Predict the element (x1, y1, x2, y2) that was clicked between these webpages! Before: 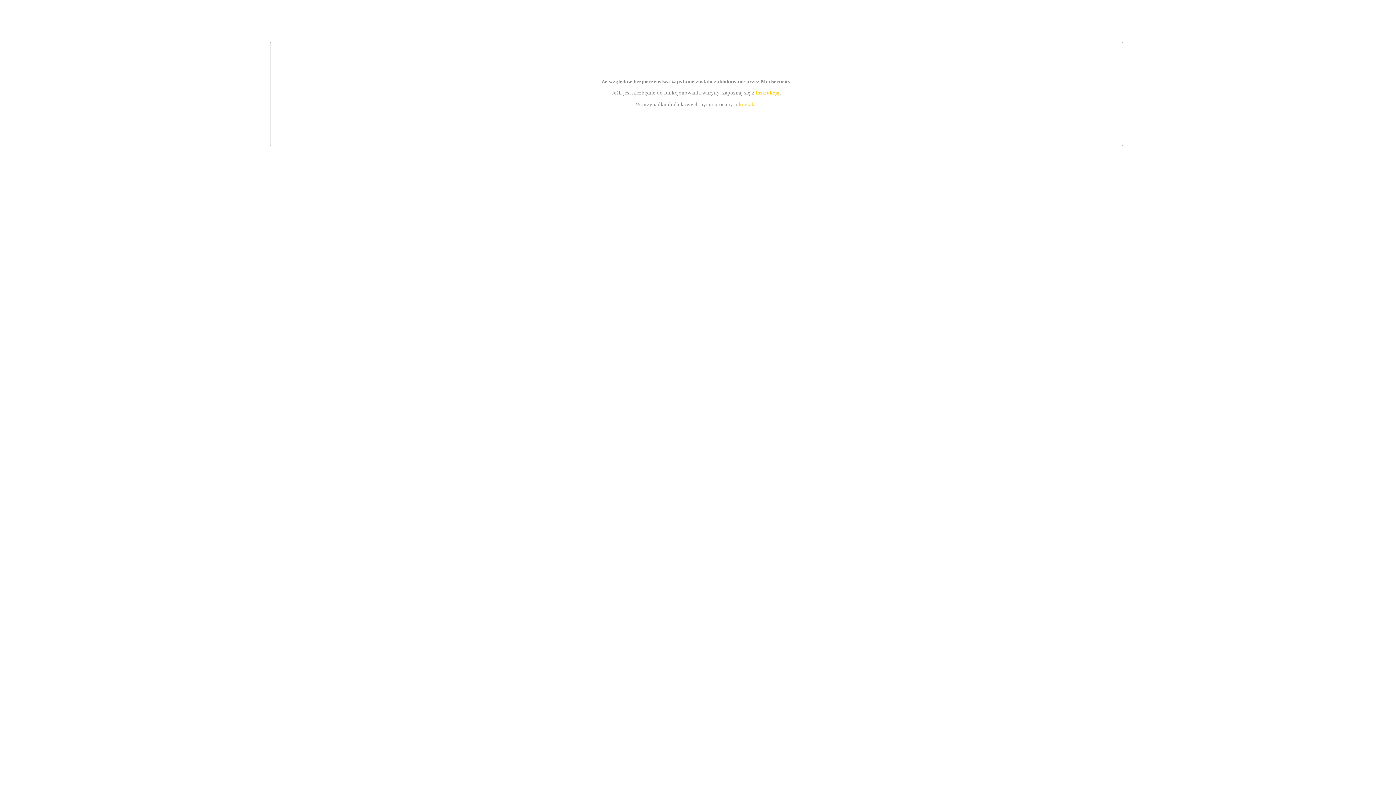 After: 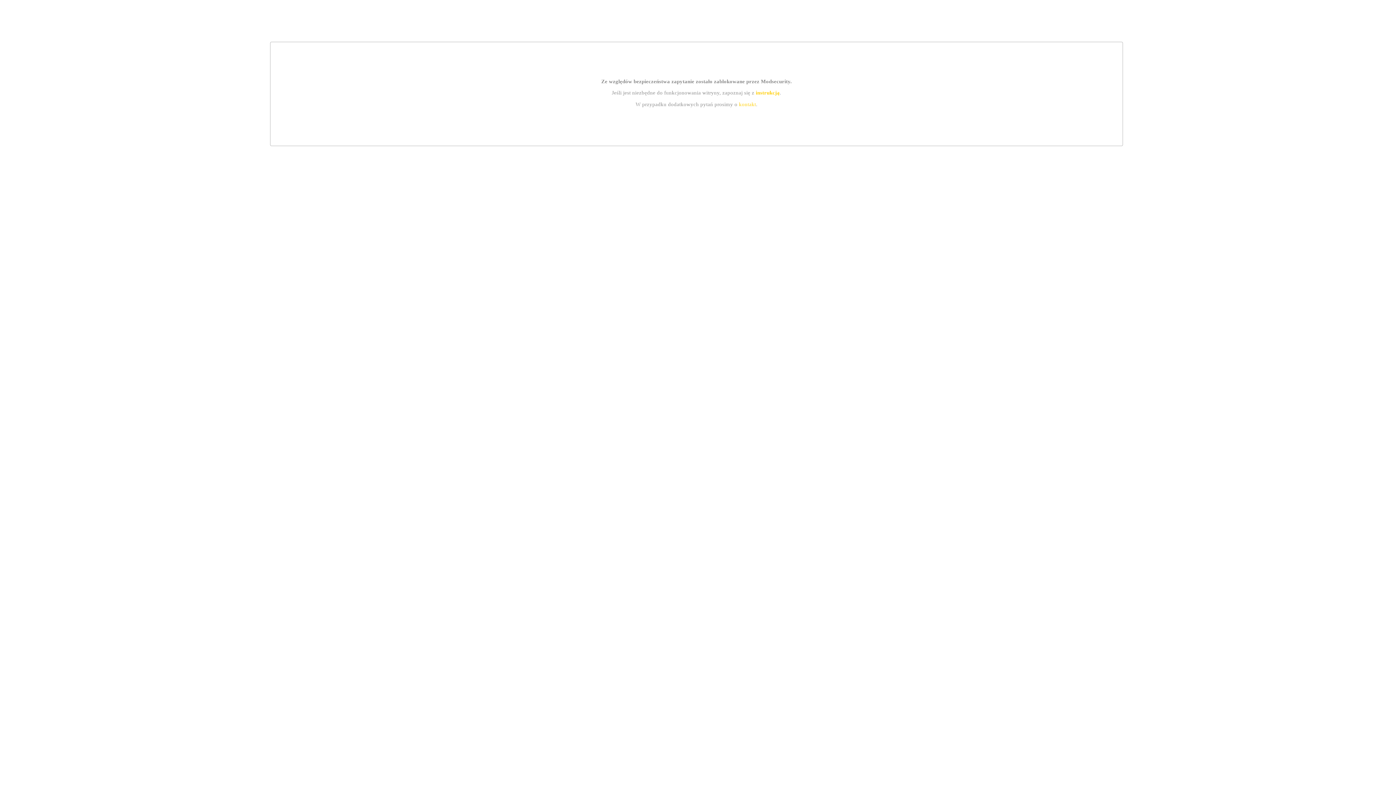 Action: bbox: (755, 89, 779, 95) label: instrukcją